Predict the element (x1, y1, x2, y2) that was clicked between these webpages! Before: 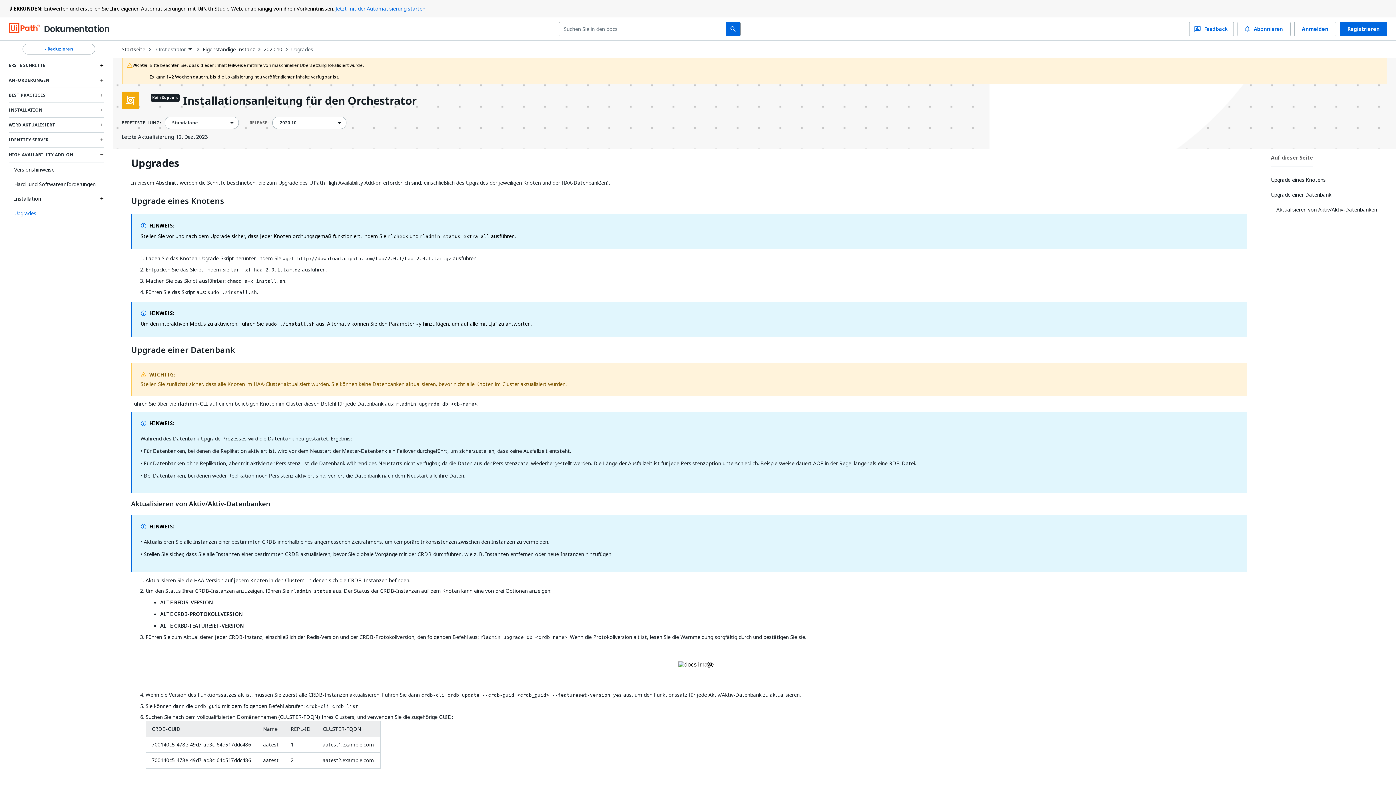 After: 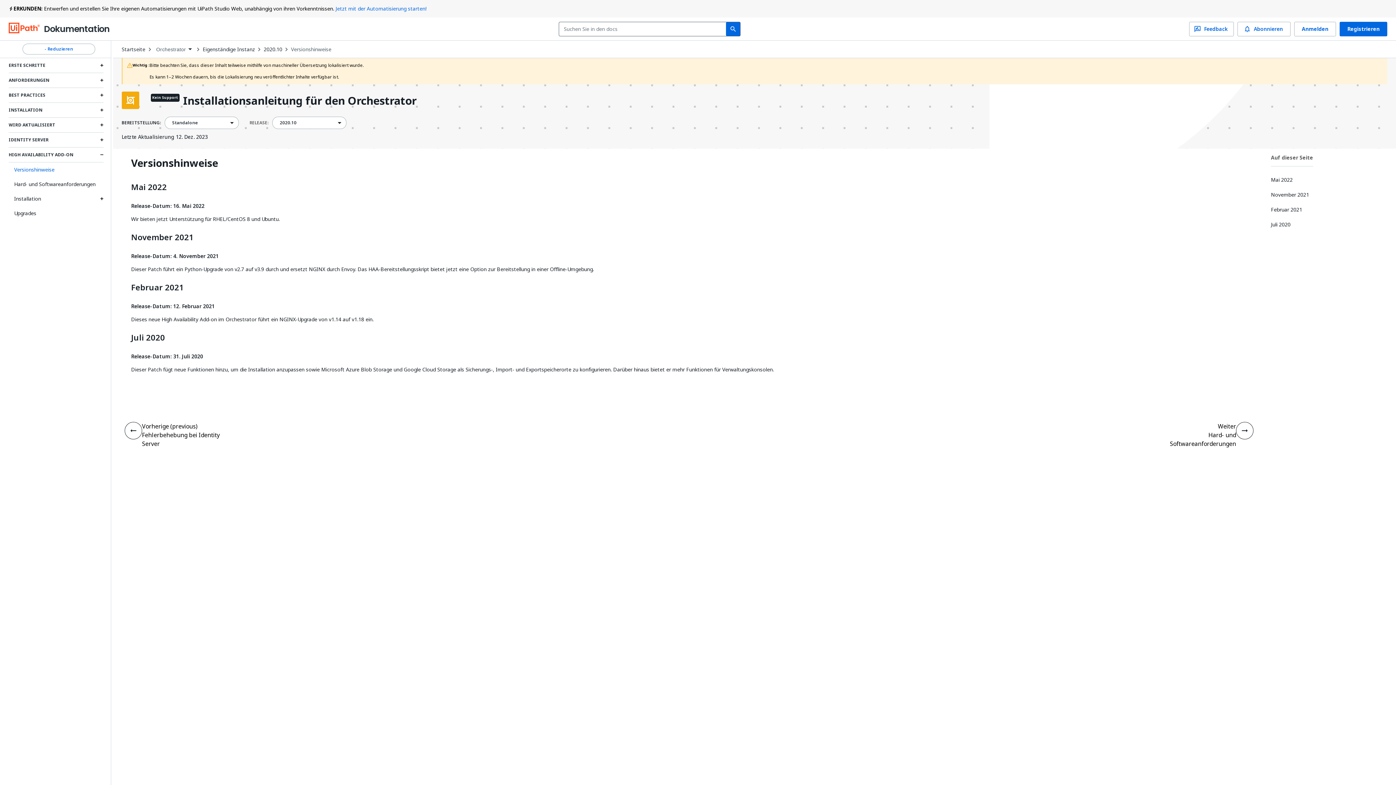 Action: bbox: (14, 162, 54, 177) label: Versionshinweise